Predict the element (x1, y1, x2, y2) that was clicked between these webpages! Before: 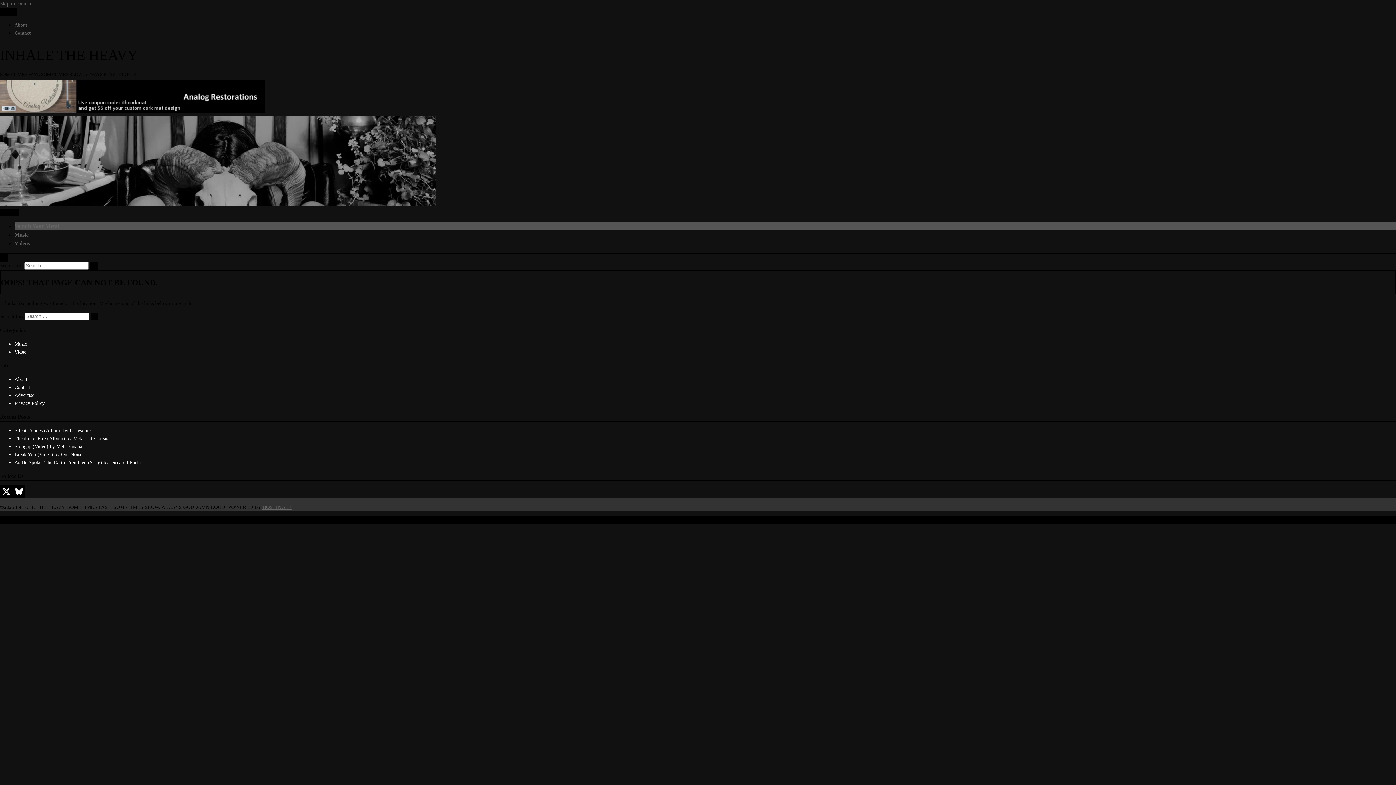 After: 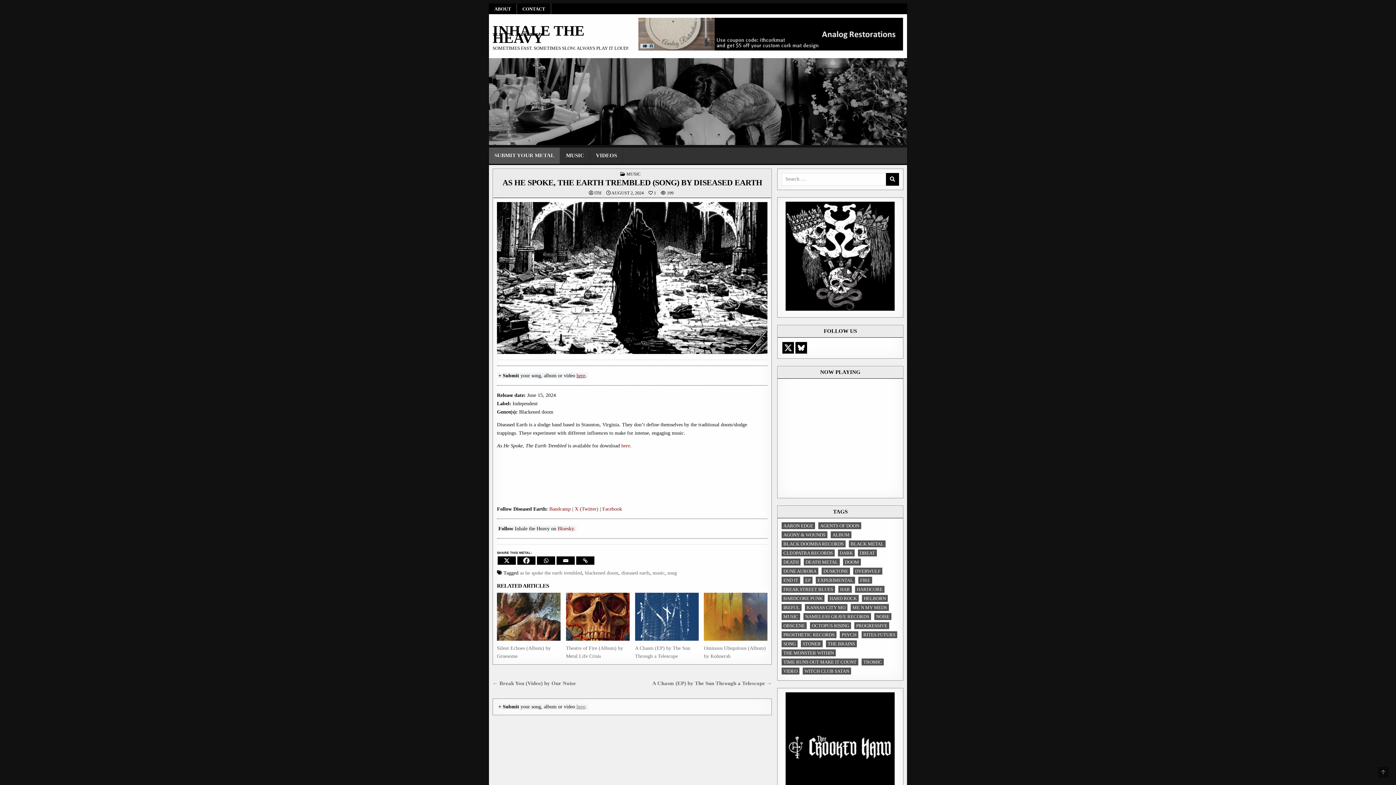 Action: bbox: (14, 459, 140, 465) label: As He Spoke, The Earth Trembled (Song) by Diseased Earth